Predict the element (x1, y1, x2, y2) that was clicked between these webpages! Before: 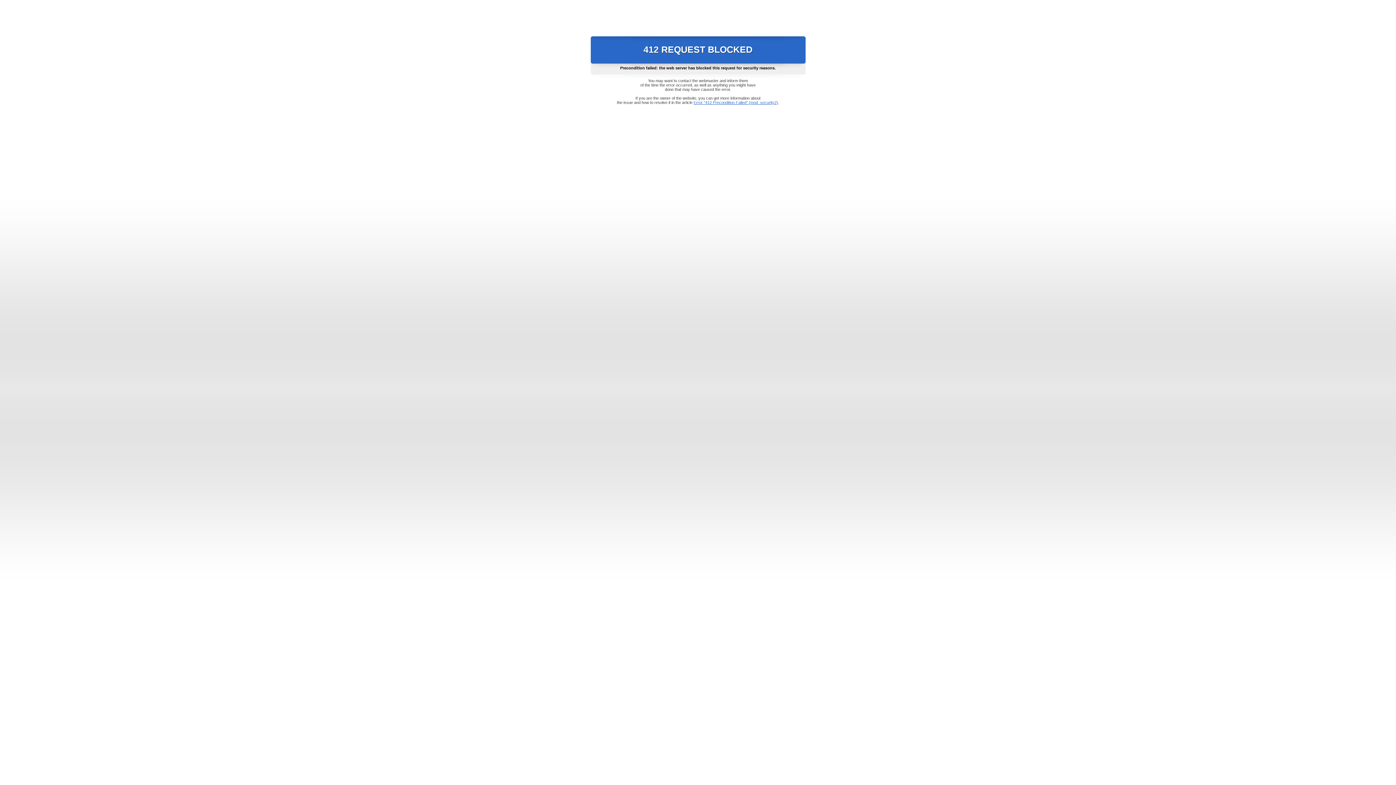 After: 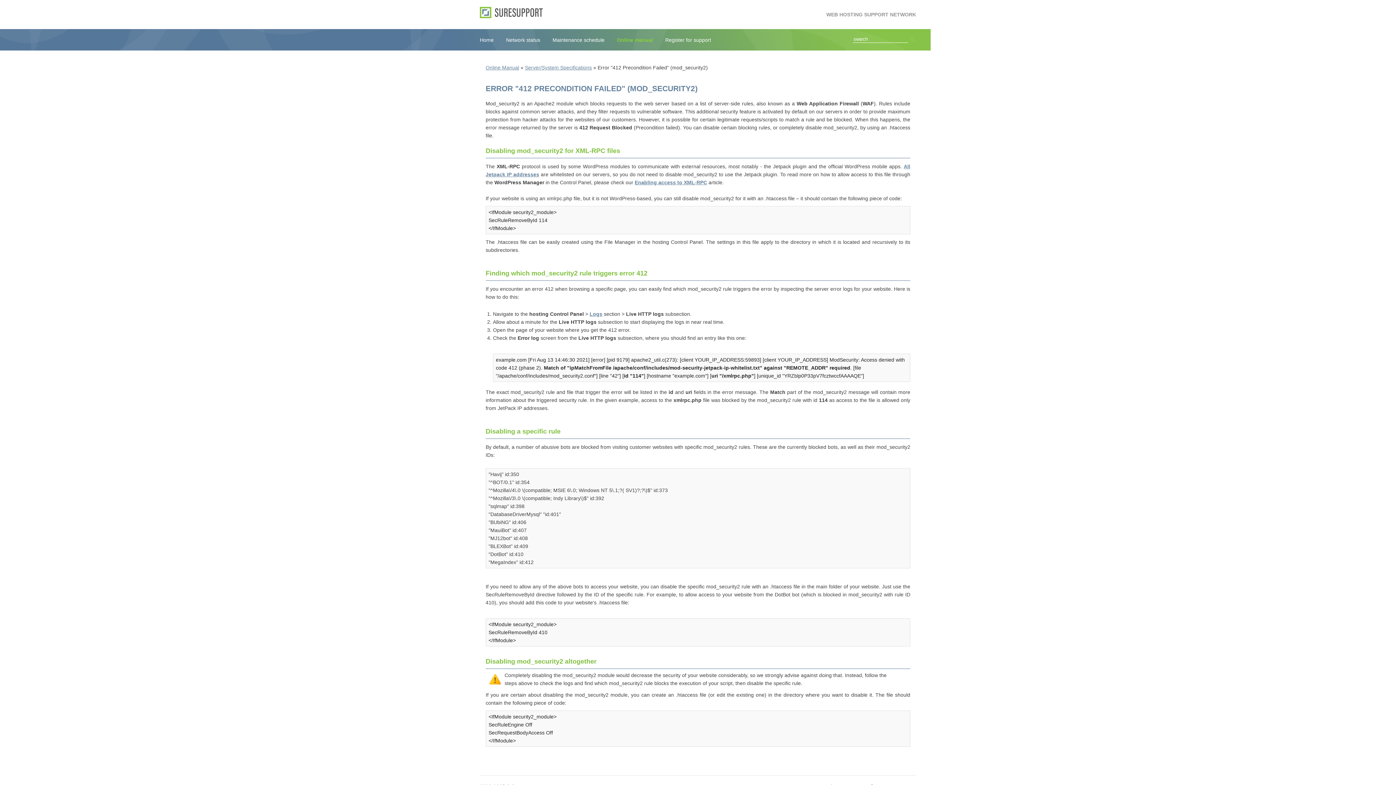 Action: label: Error "412 Precondition Failed" (mod_security2) bbox: (693, 100, 778, 104)